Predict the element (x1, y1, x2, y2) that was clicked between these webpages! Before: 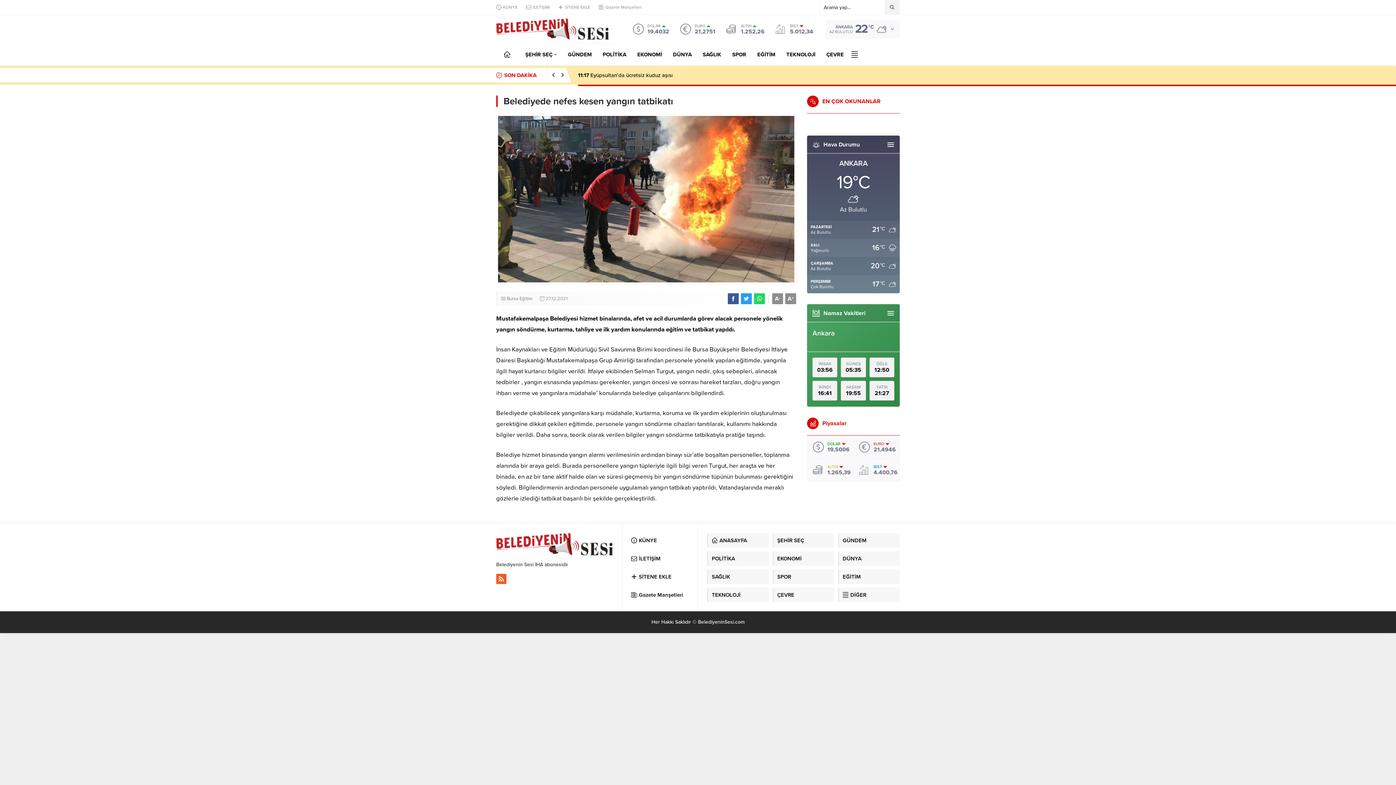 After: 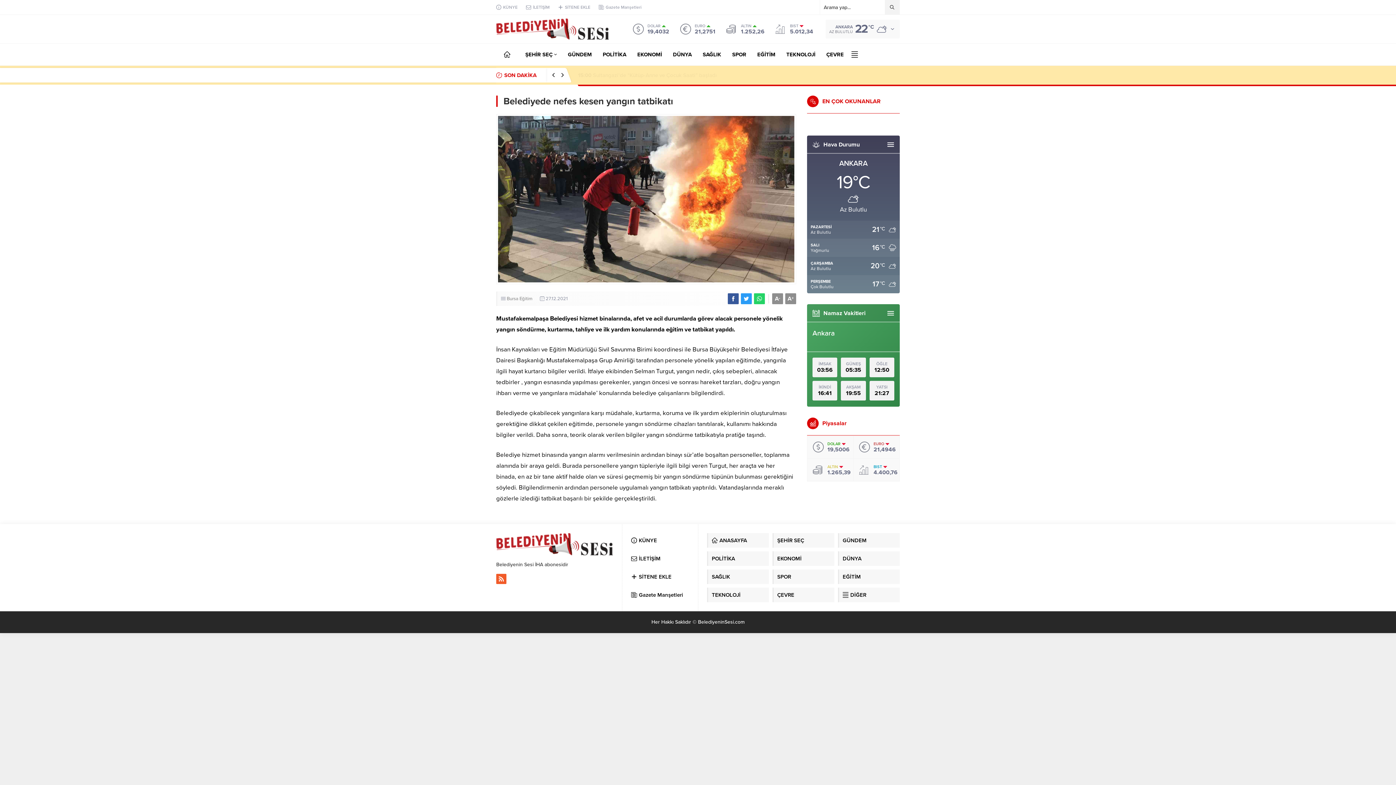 Action: bbox: (741, 293, 752, 304)